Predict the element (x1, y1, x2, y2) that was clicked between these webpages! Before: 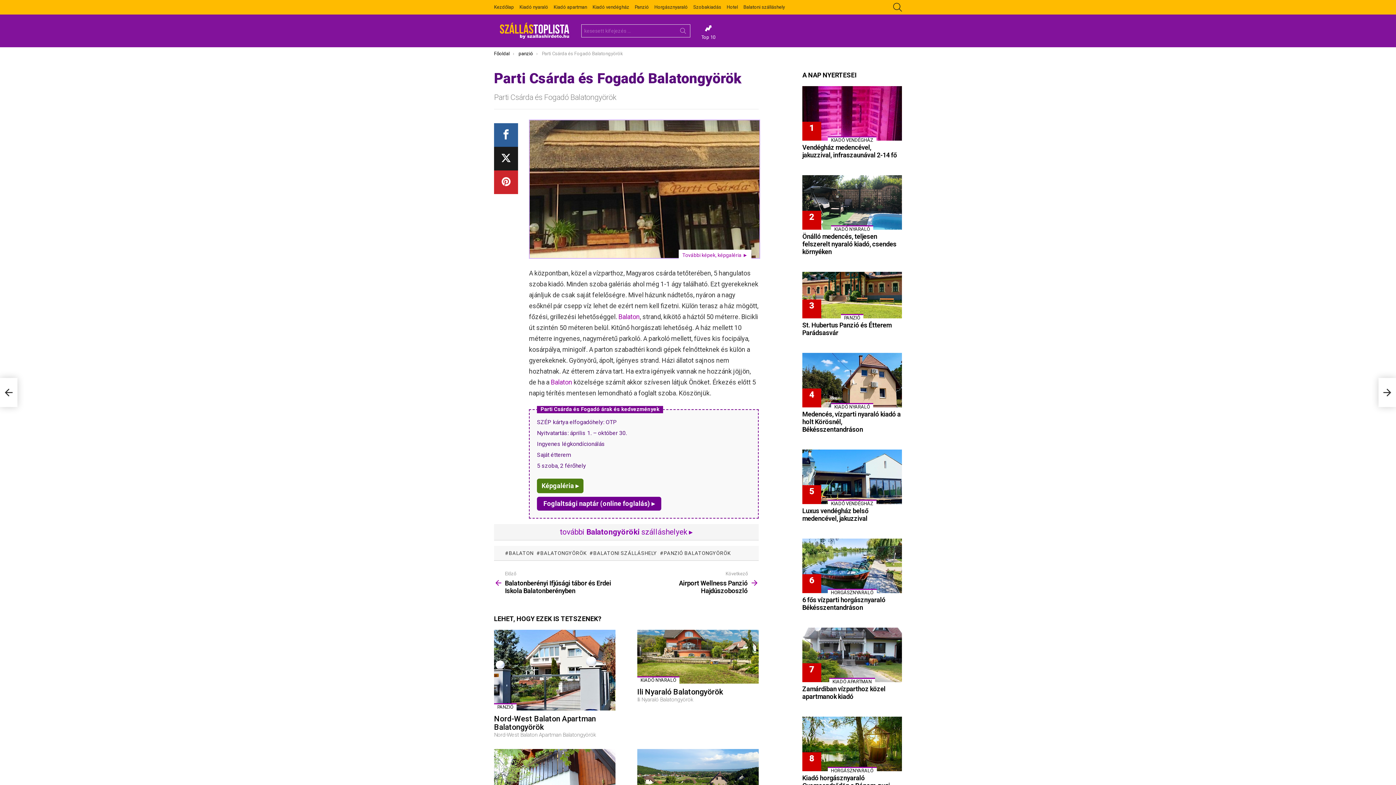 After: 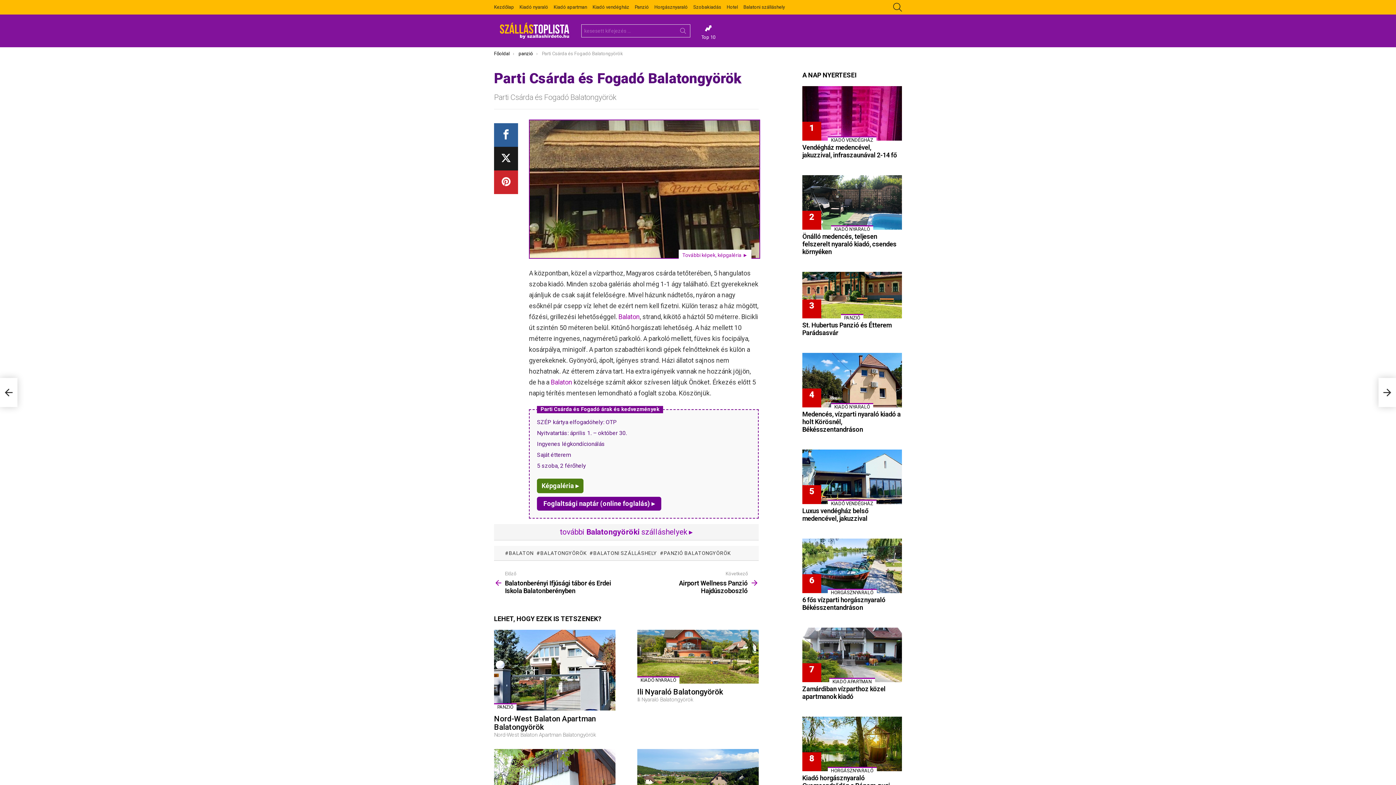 Action: label: További képek, képgaléria ► bbox: (529, 119, 758, 268)